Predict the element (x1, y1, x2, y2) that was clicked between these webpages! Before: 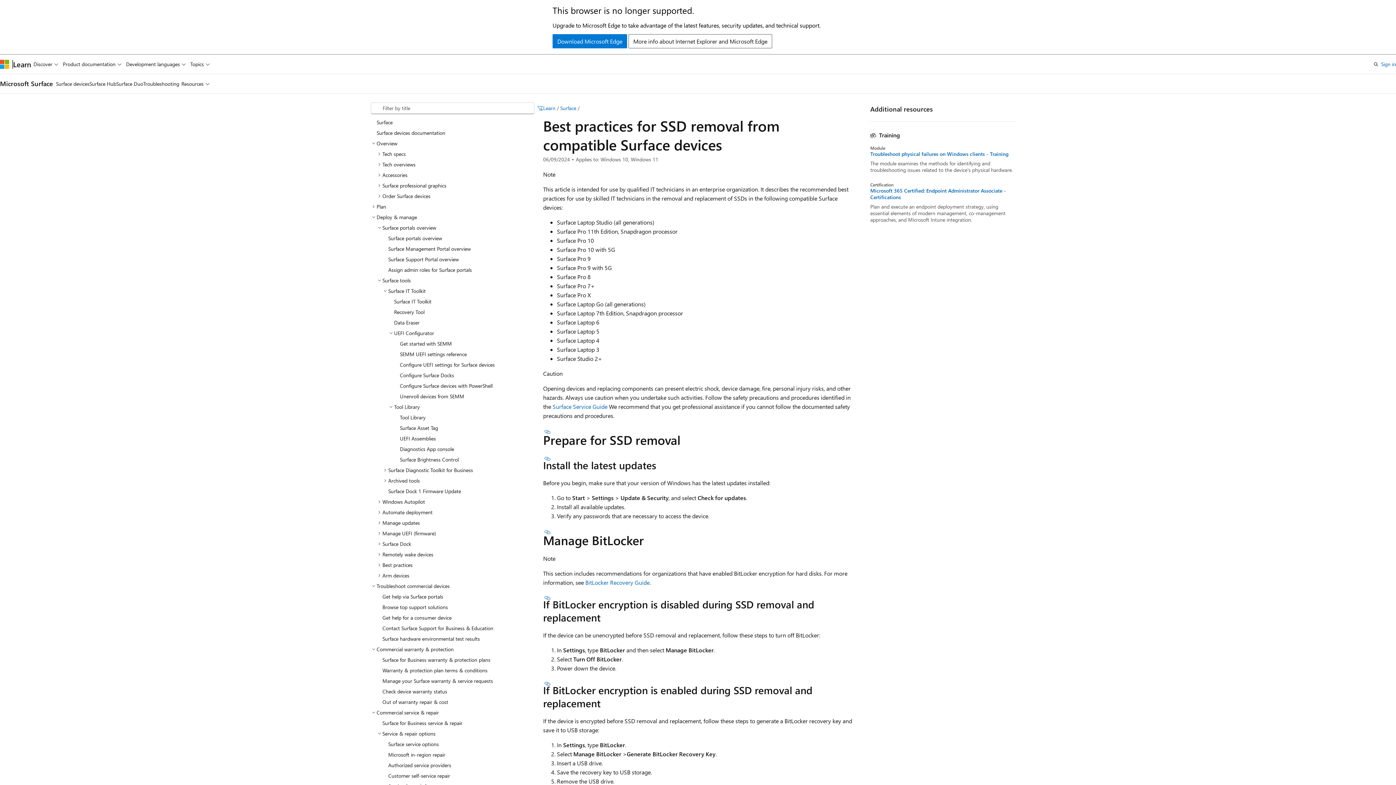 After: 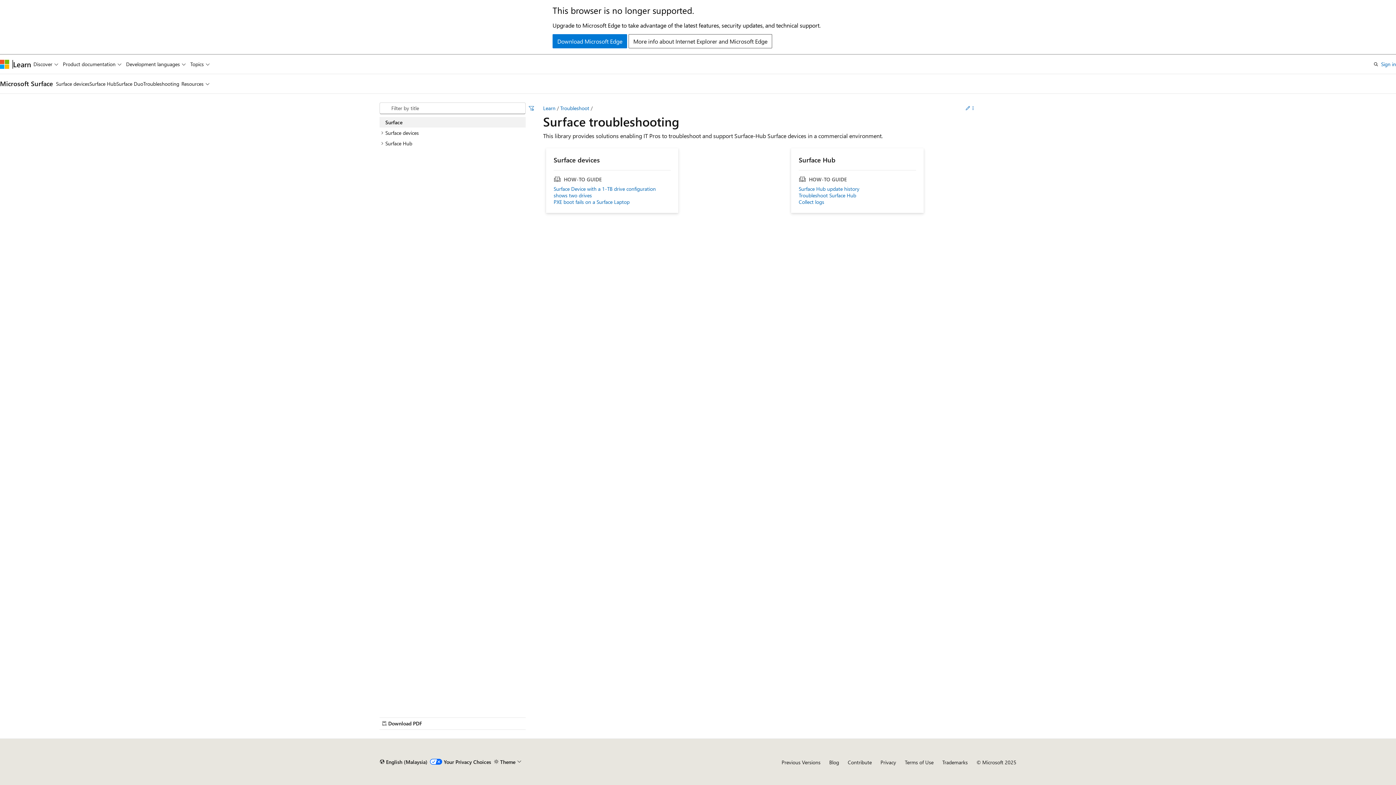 Action: label: Troubleshooting bbox: (143, 74, 179, 93)